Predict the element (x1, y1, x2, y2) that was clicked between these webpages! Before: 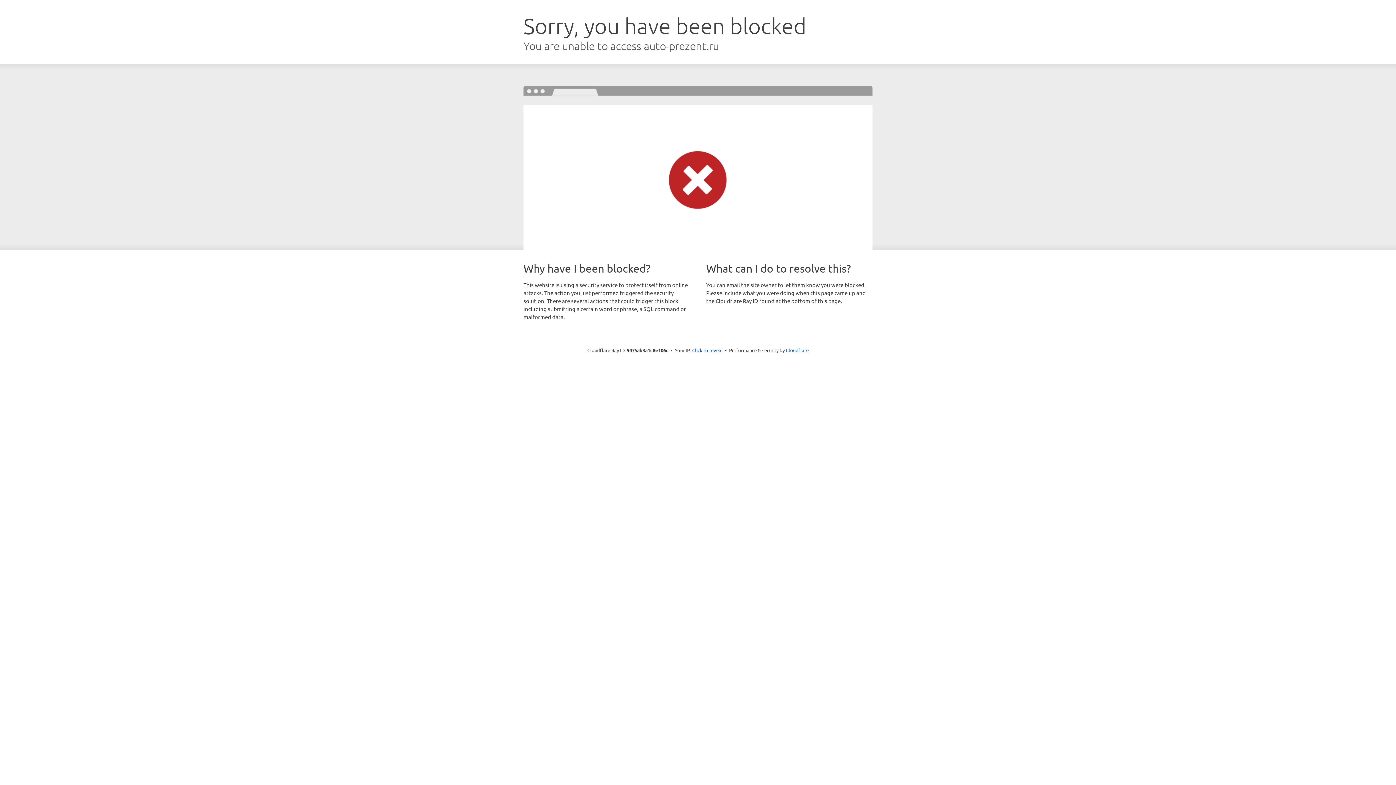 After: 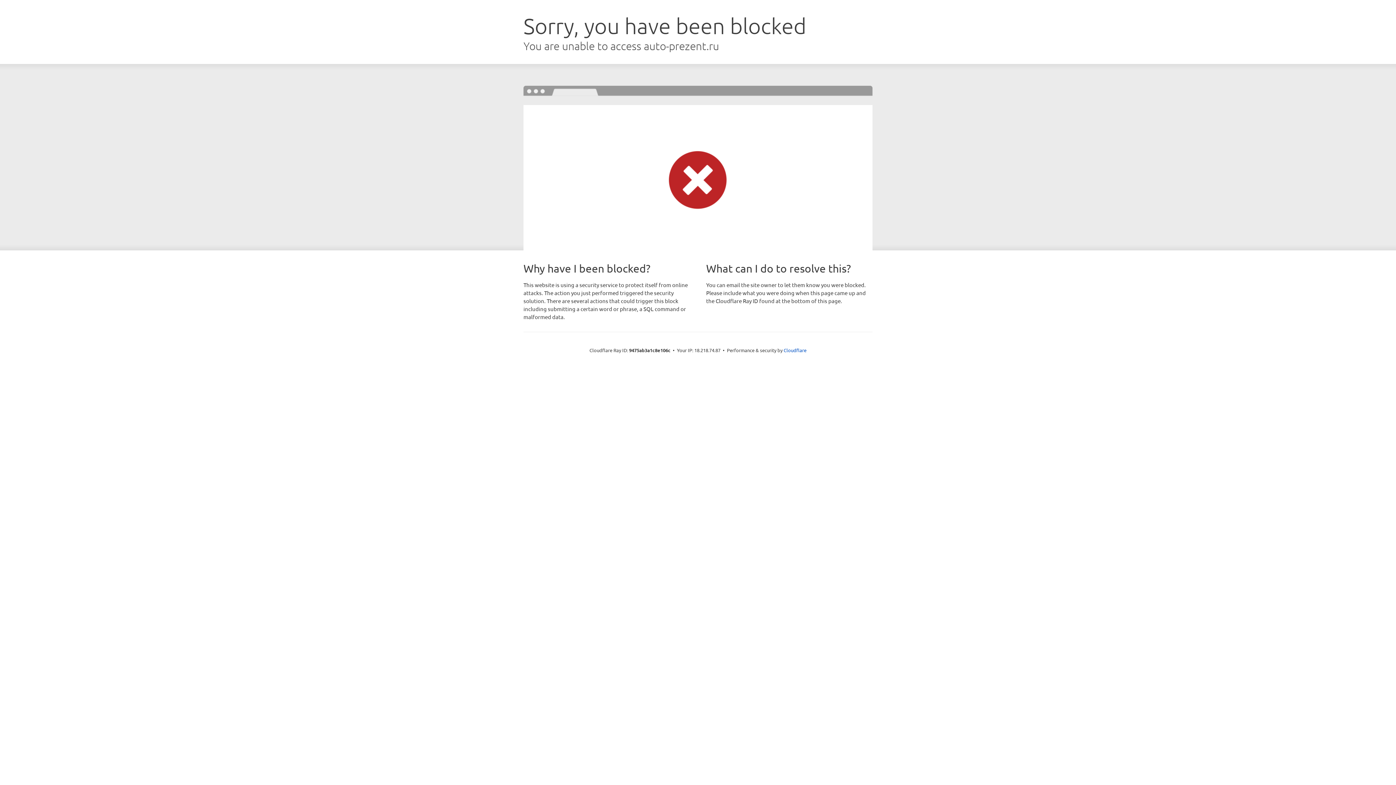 Action: bbox: (692, 346, 722, 353) label: Click to reveal